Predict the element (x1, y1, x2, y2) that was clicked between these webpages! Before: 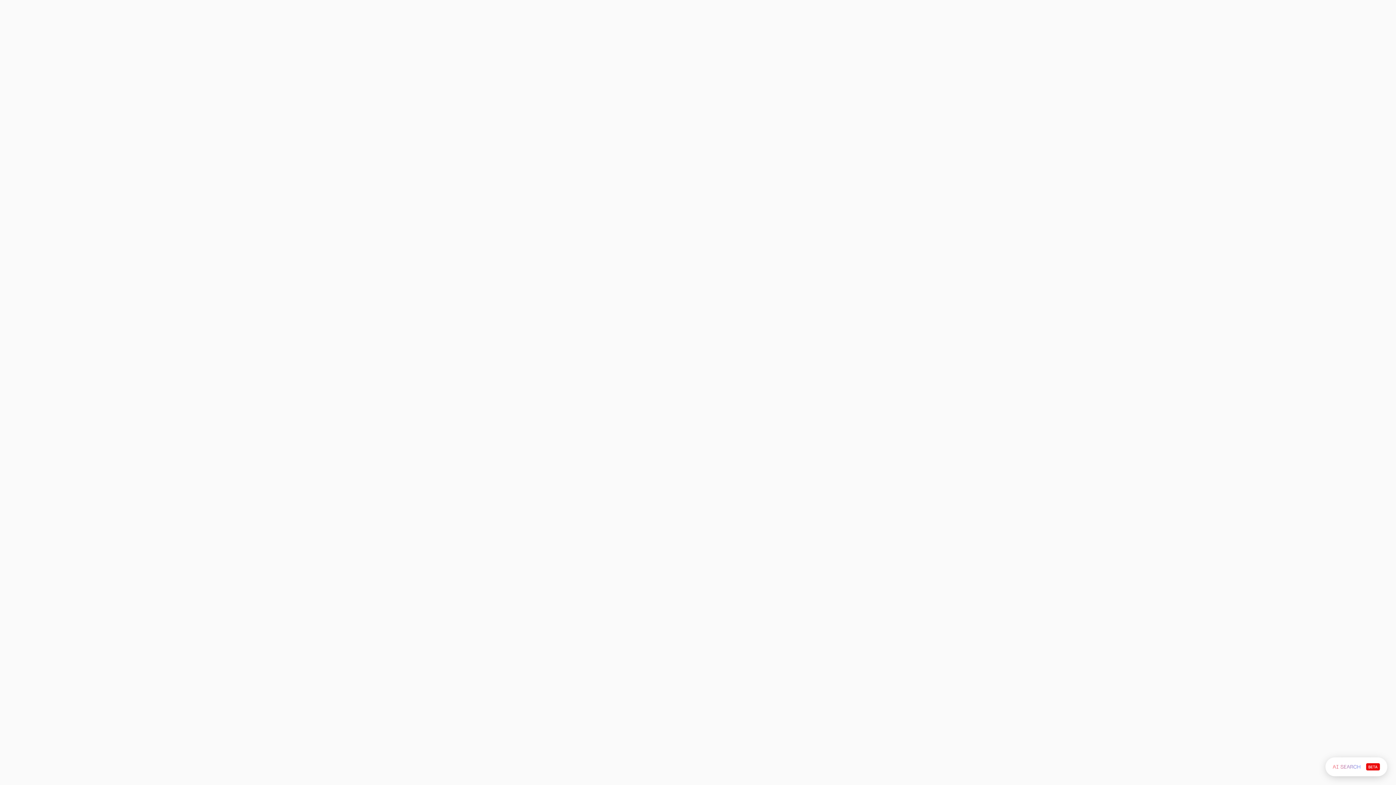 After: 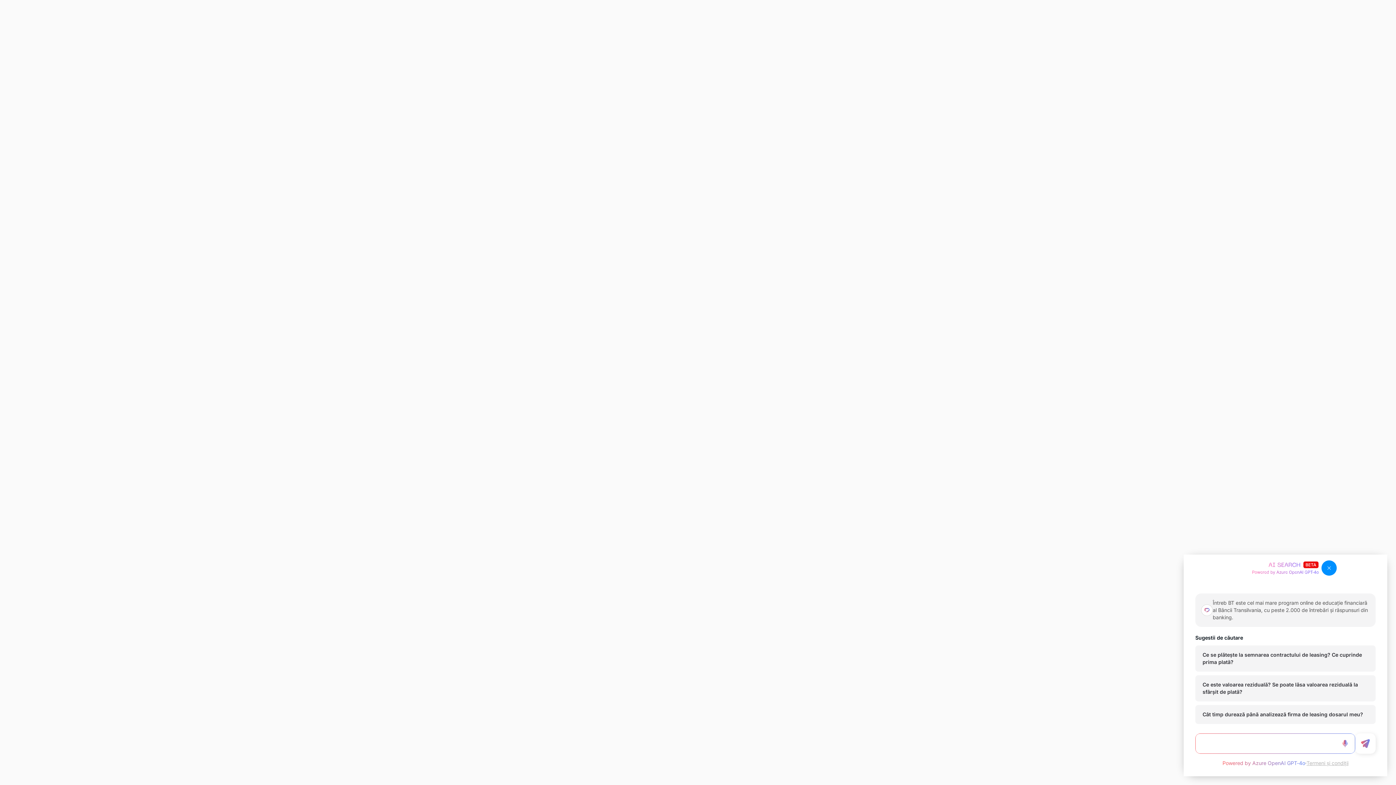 Action: bbox: (1325, 757, 1387, 776)